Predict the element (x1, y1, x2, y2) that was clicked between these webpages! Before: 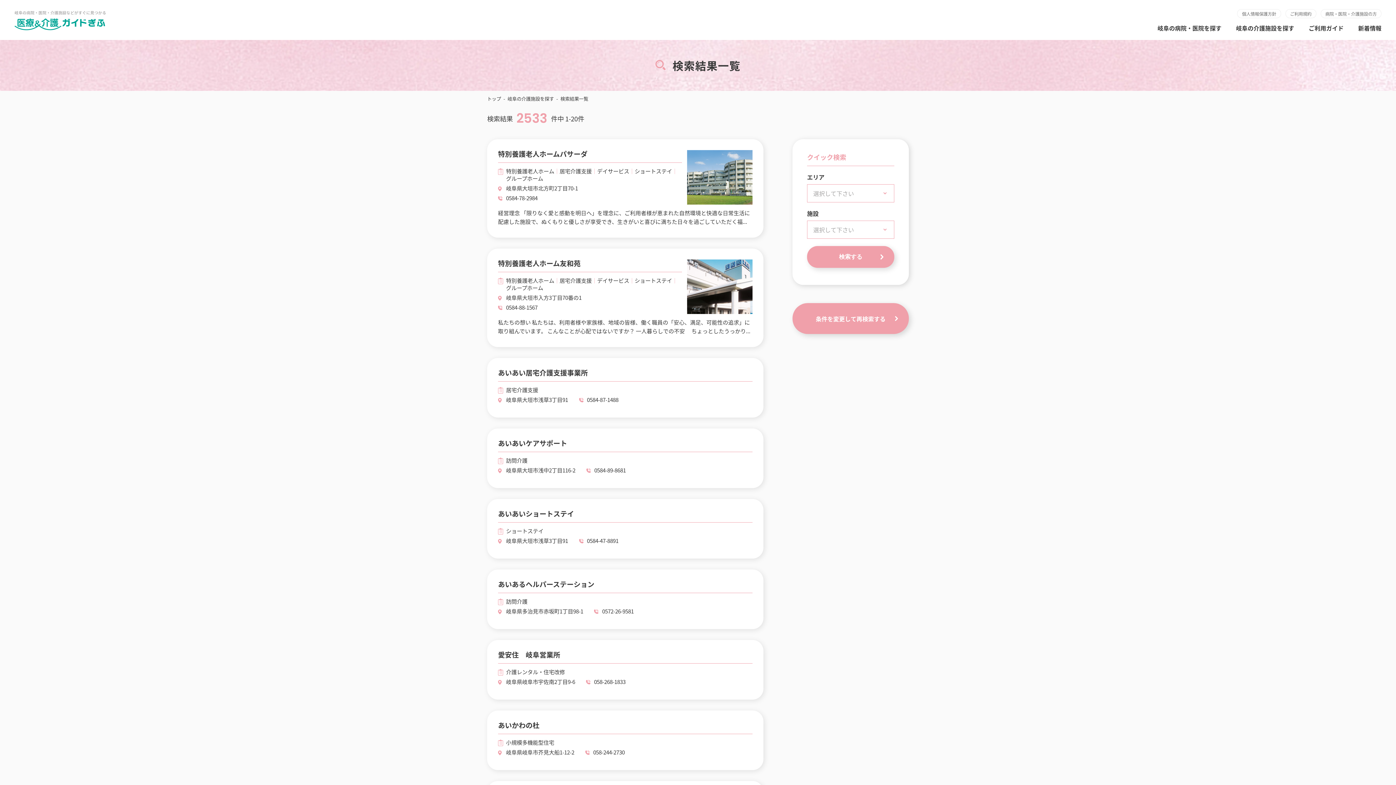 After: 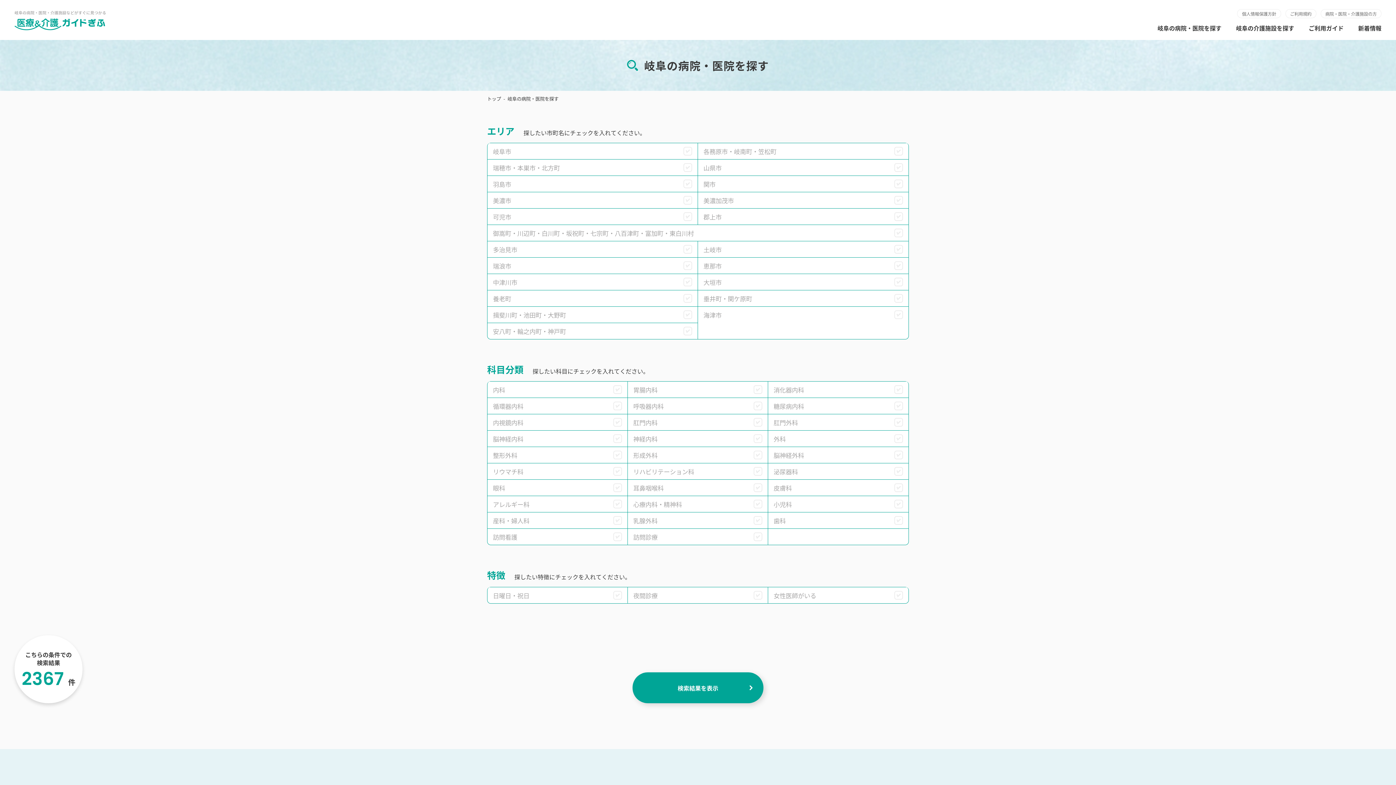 Action: label: 岐阜の病院・医院を探す bbox: (1157, 23, 1221, 32)